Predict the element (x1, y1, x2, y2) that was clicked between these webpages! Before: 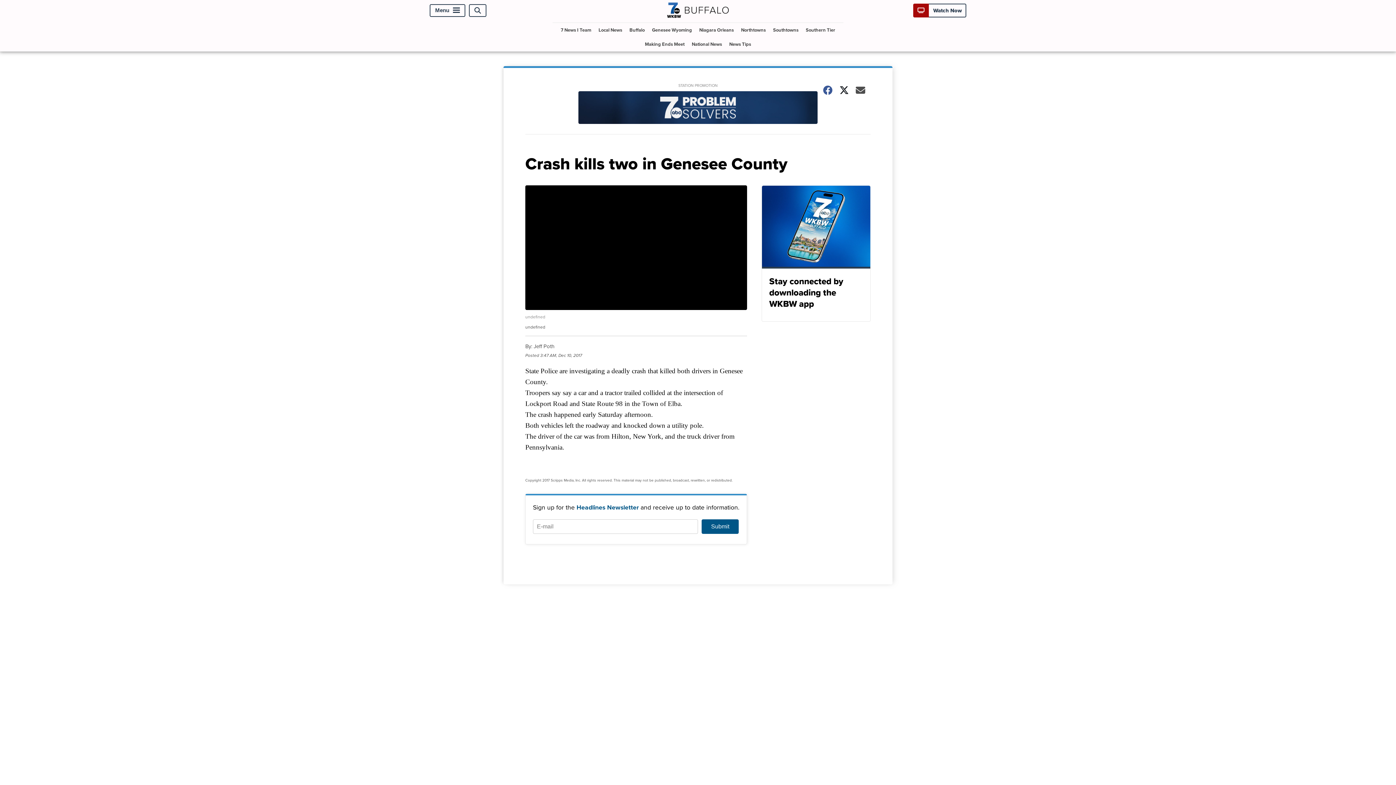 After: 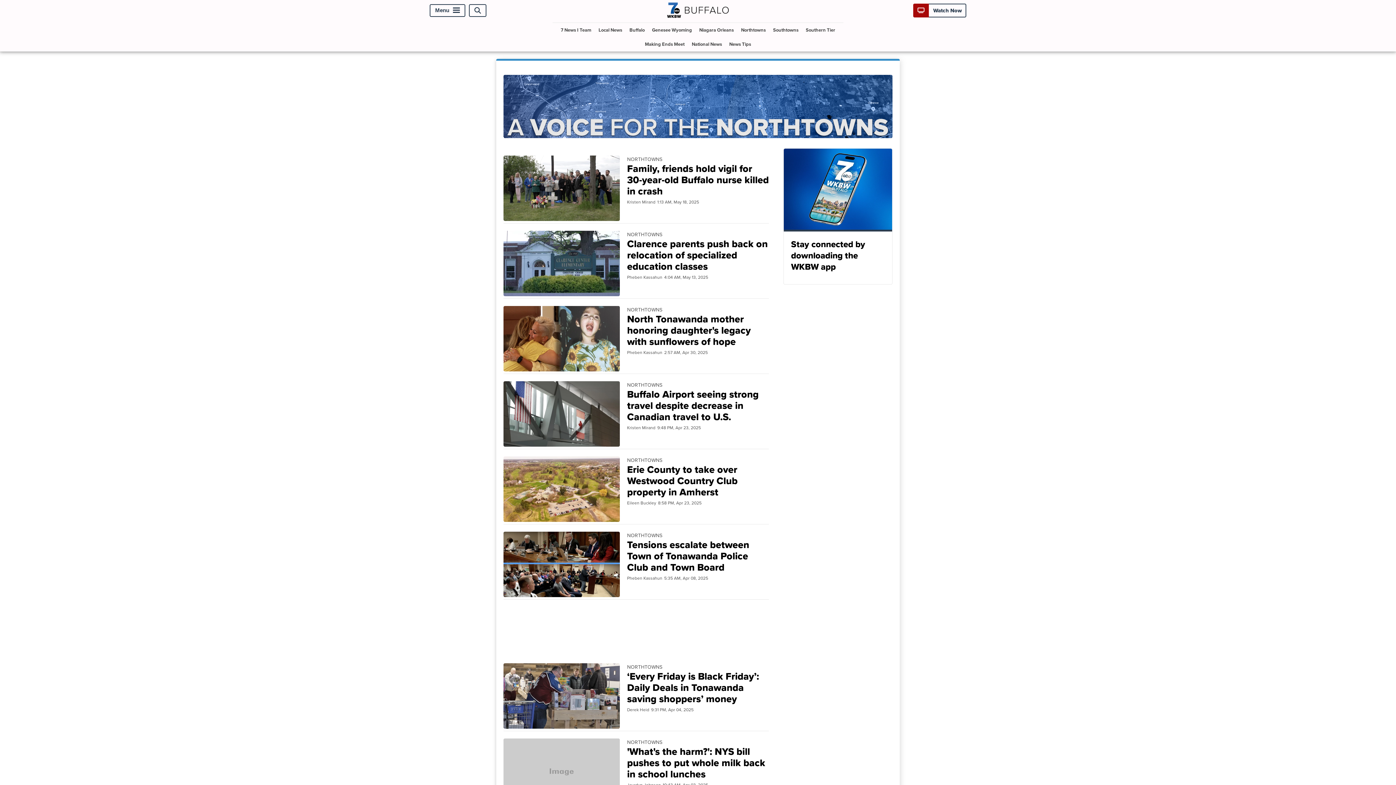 Action: label: Northtowns bbox: (738, 23, 768, 37)